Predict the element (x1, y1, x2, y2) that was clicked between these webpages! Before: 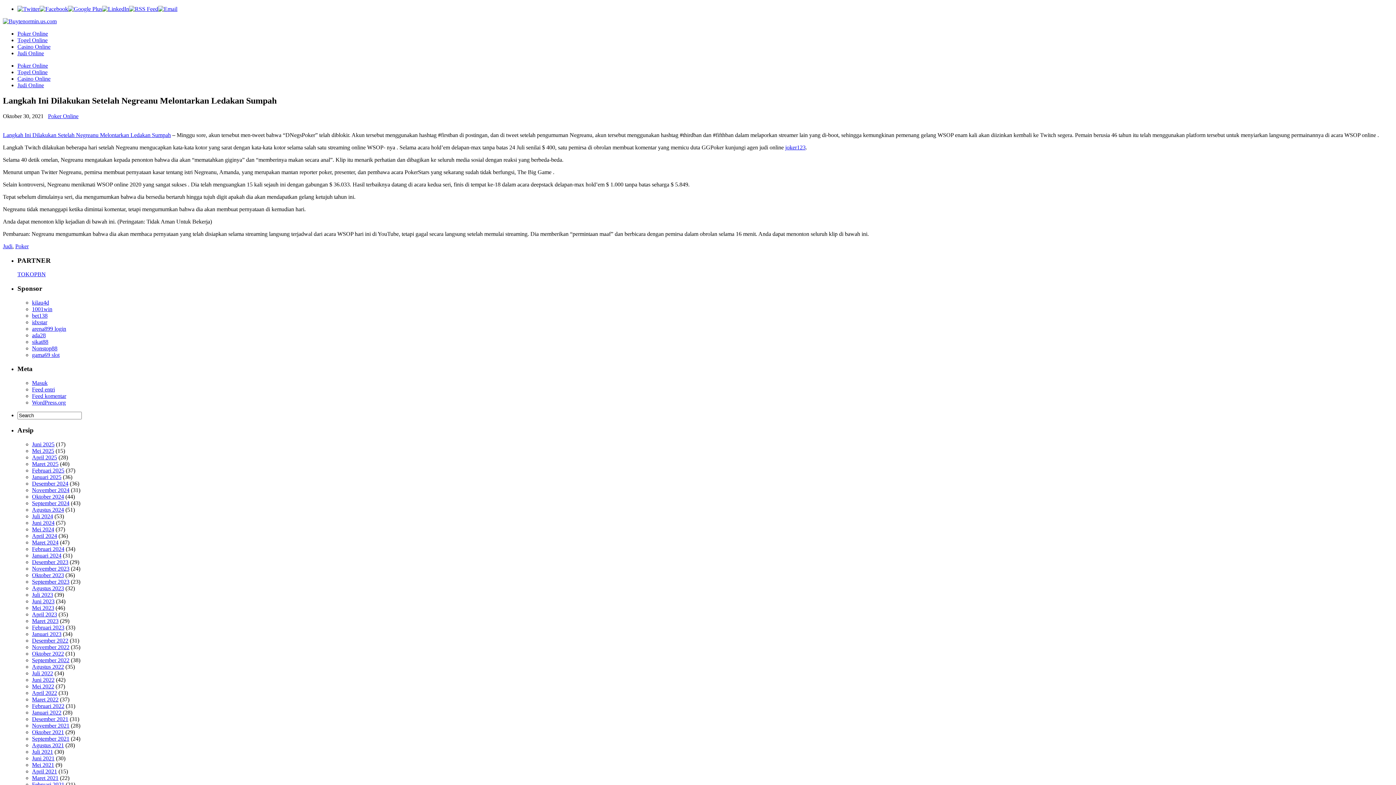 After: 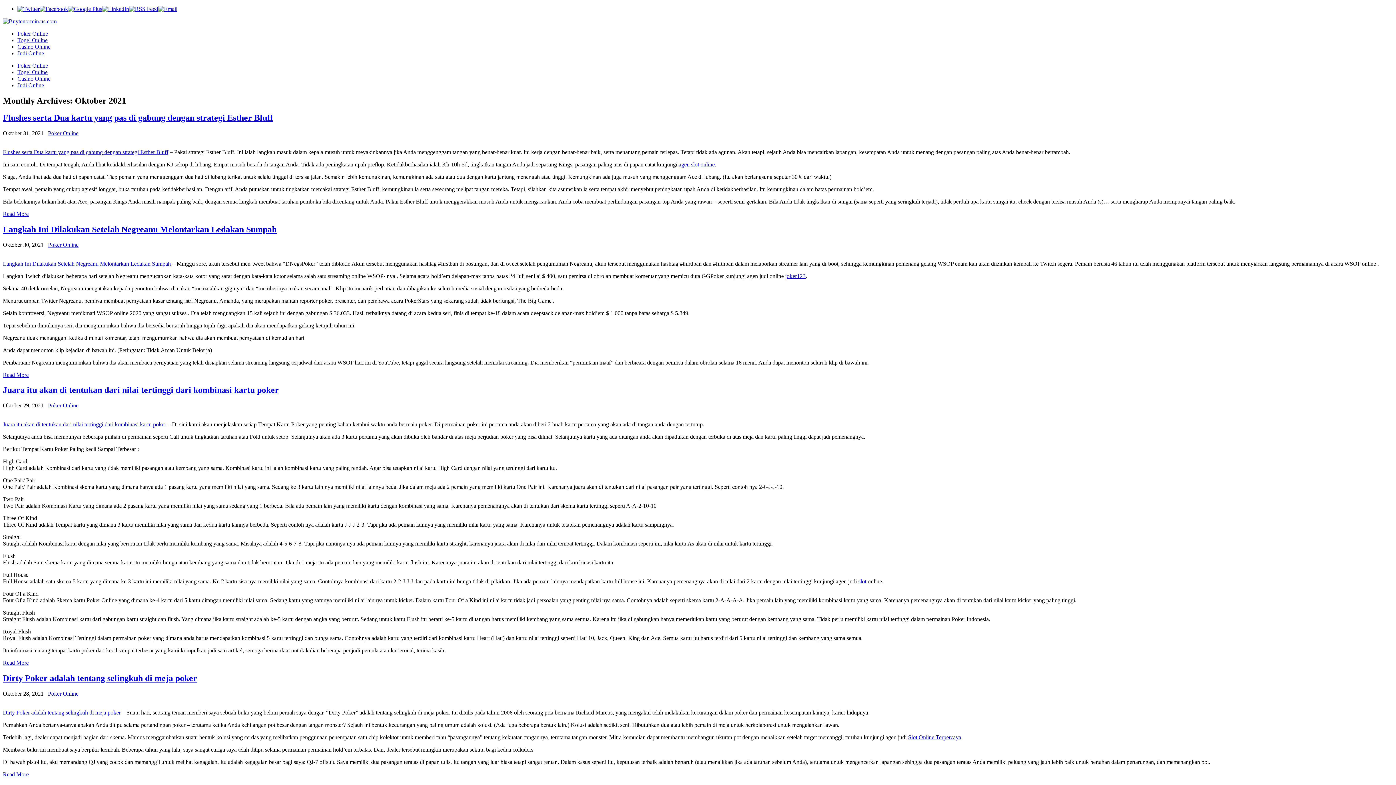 Action: bbox: (32, 729, 64, 735) label: Oktober 2021